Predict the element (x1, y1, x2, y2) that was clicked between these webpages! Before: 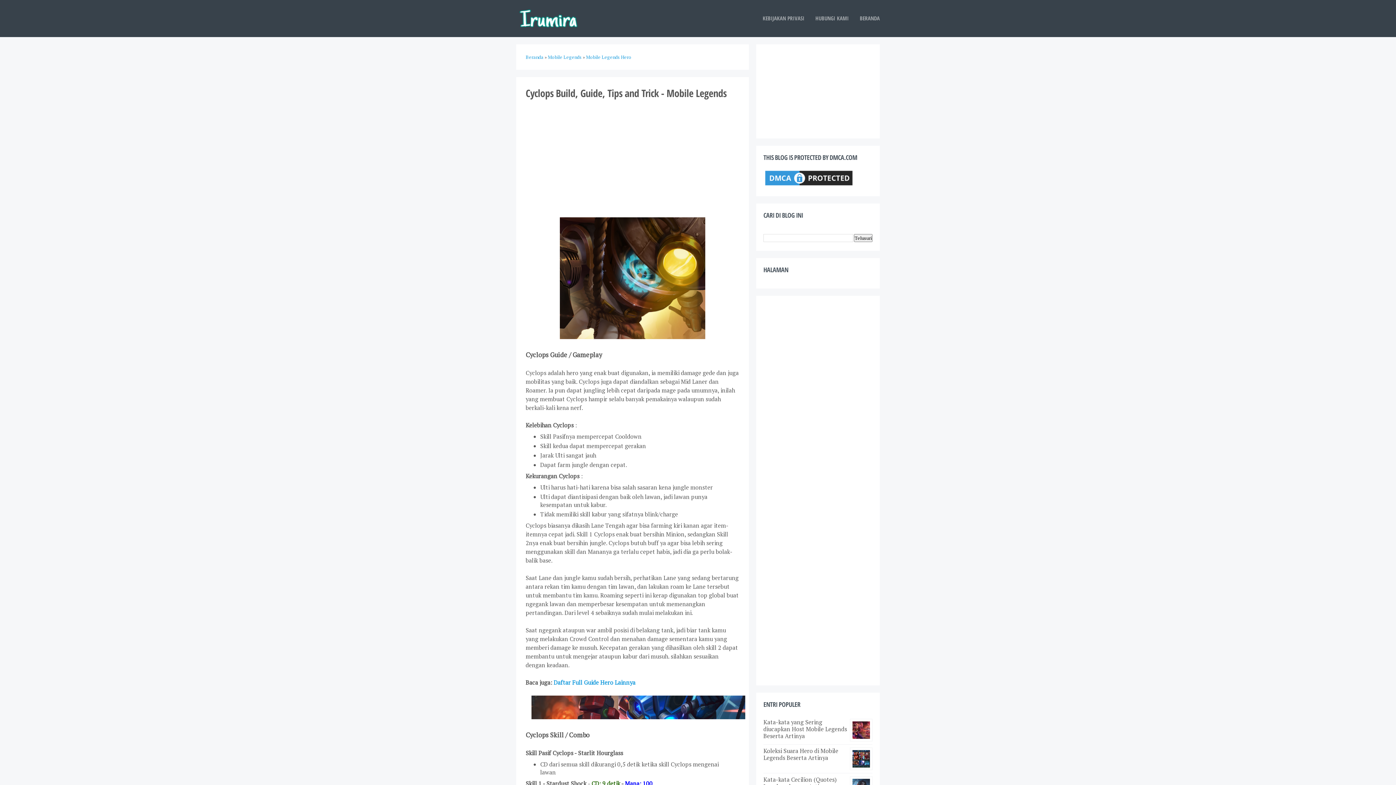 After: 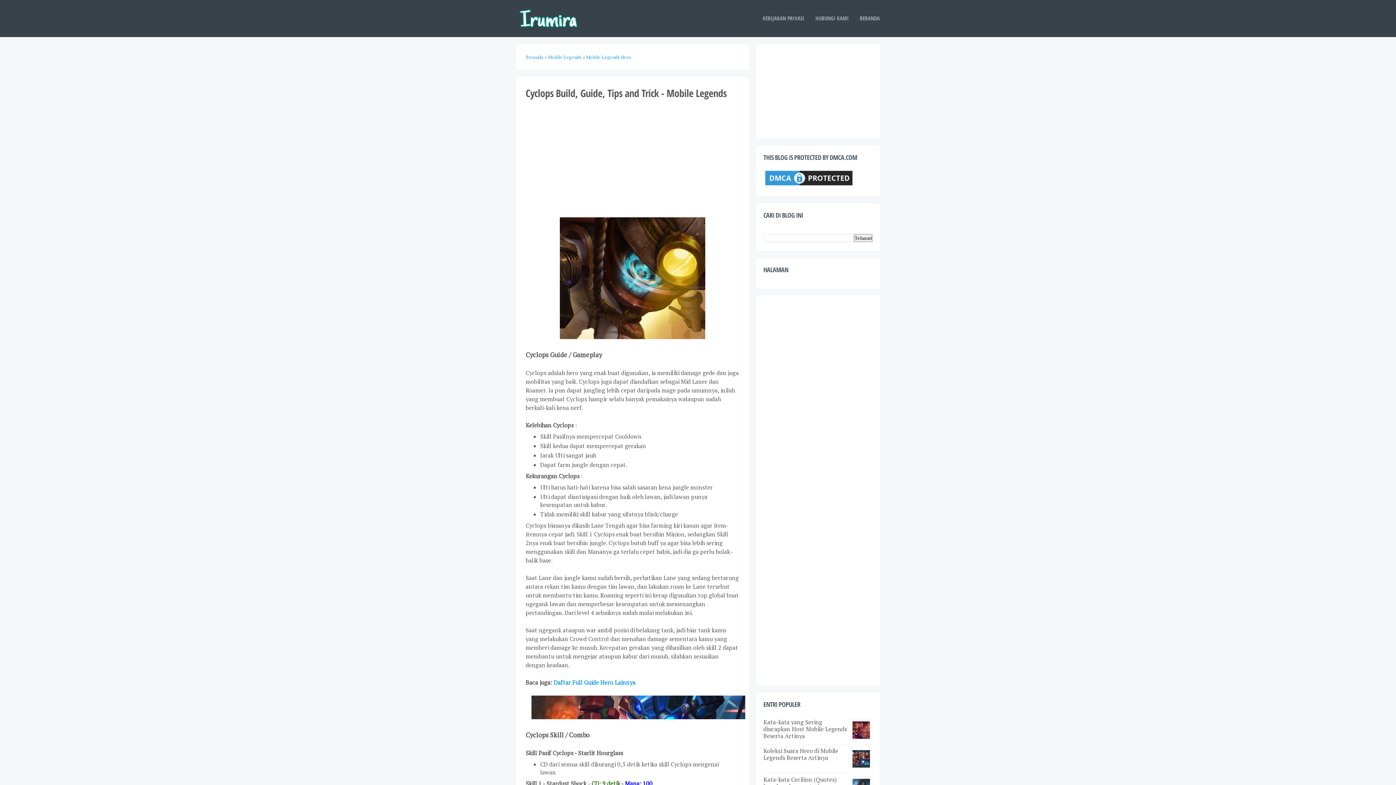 Action: bbox: (852, 750, 870, 767)